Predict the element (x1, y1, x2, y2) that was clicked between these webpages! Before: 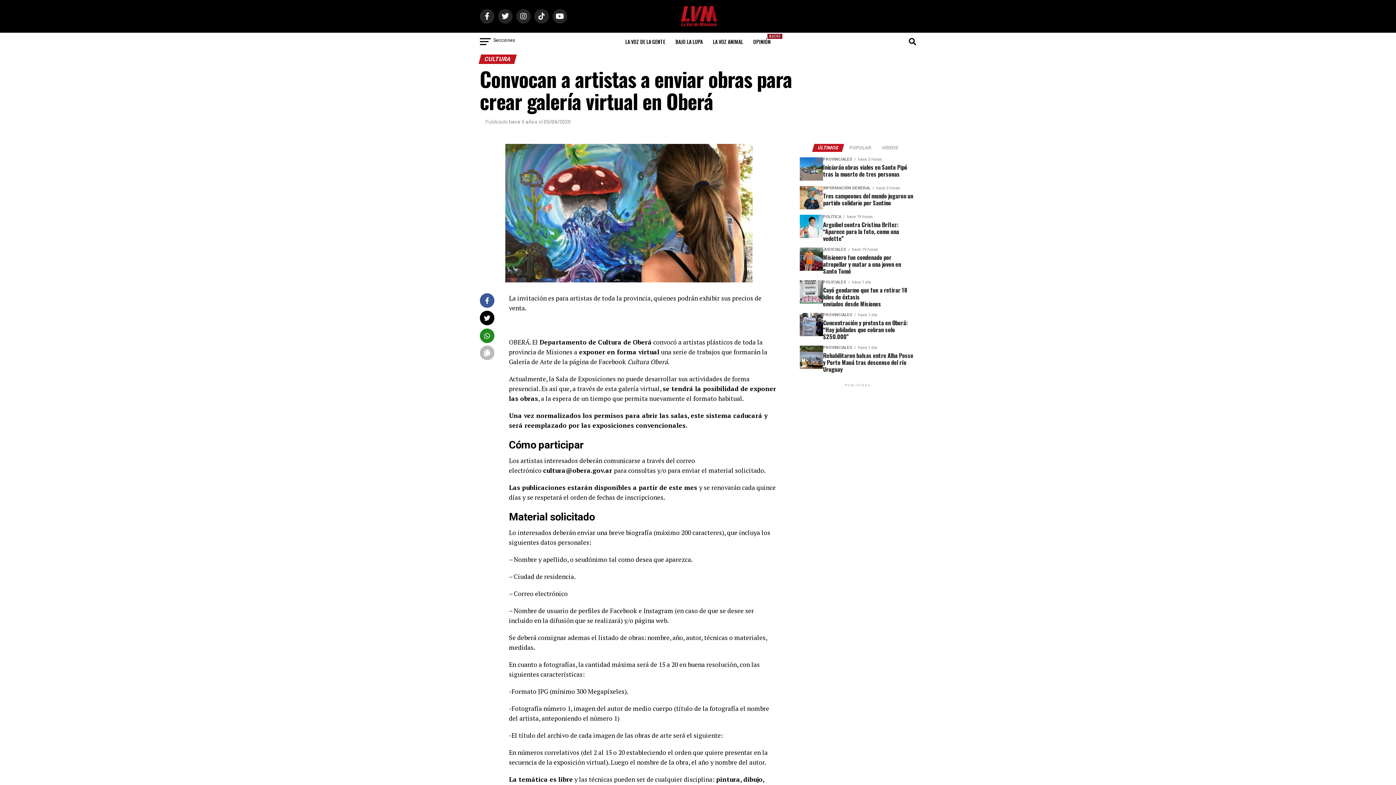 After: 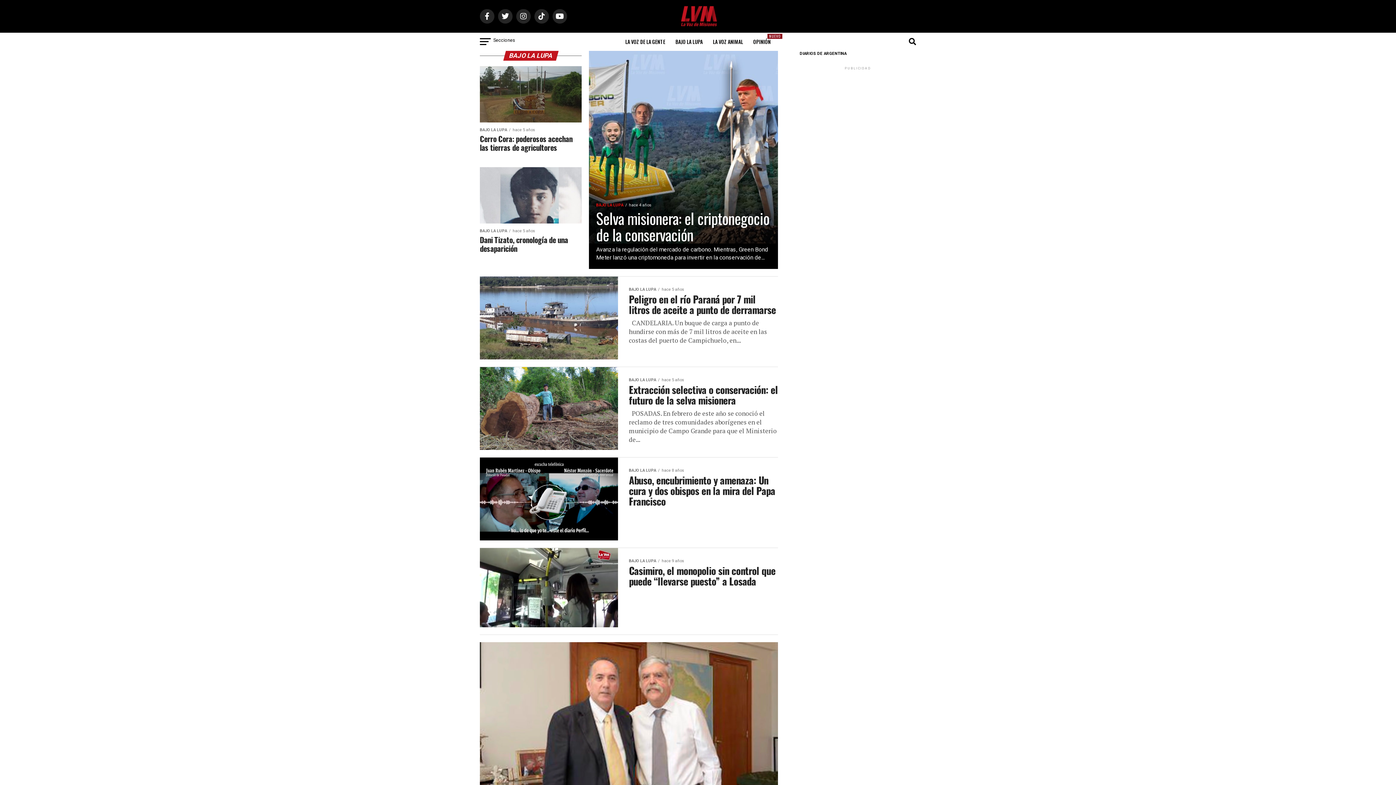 Action: bbox: (671, 32, 707, 50) label: BAJO LA LUPA